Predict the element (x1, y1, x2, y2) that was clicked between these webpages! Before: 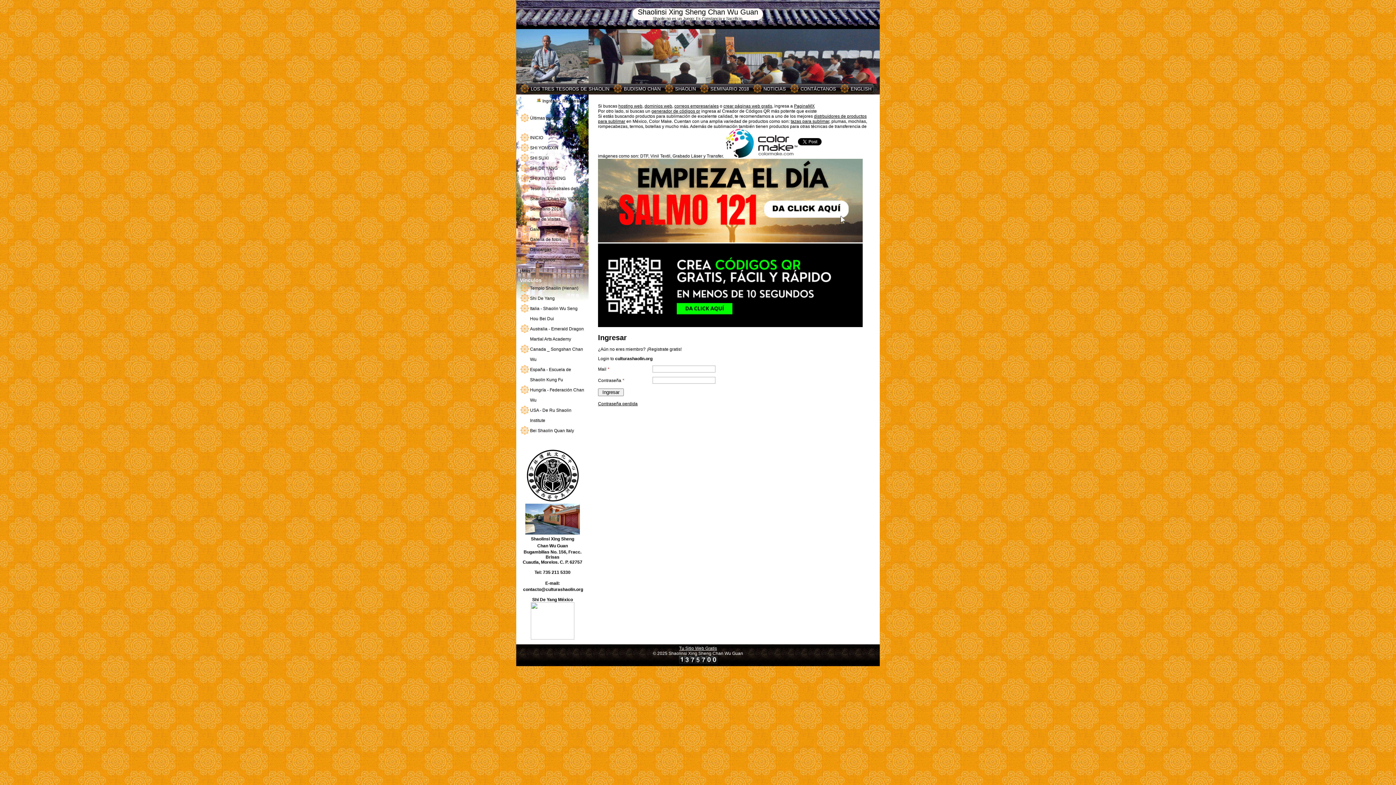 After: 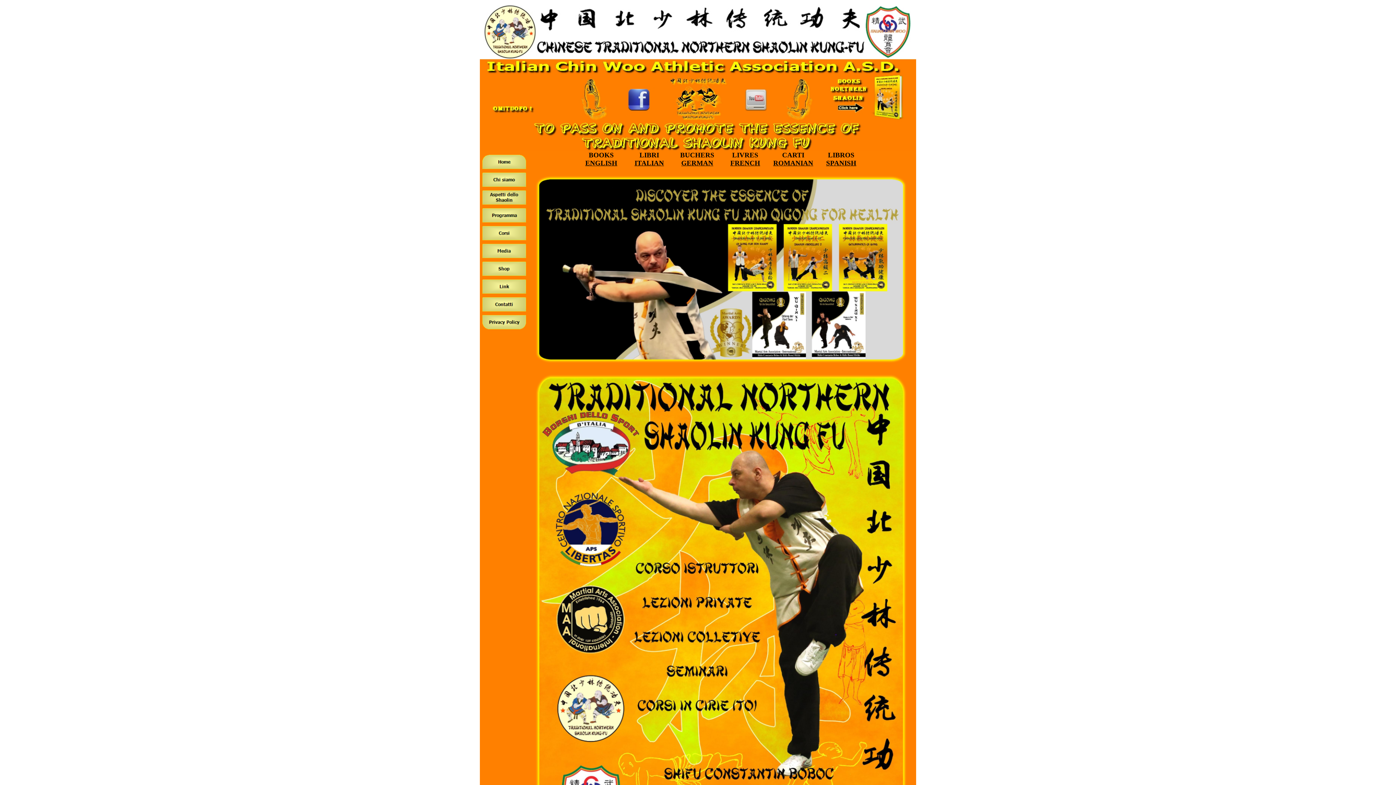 Action: bbox: (530, 428, 574, 433) label: Bei Shaolin Quan Italy